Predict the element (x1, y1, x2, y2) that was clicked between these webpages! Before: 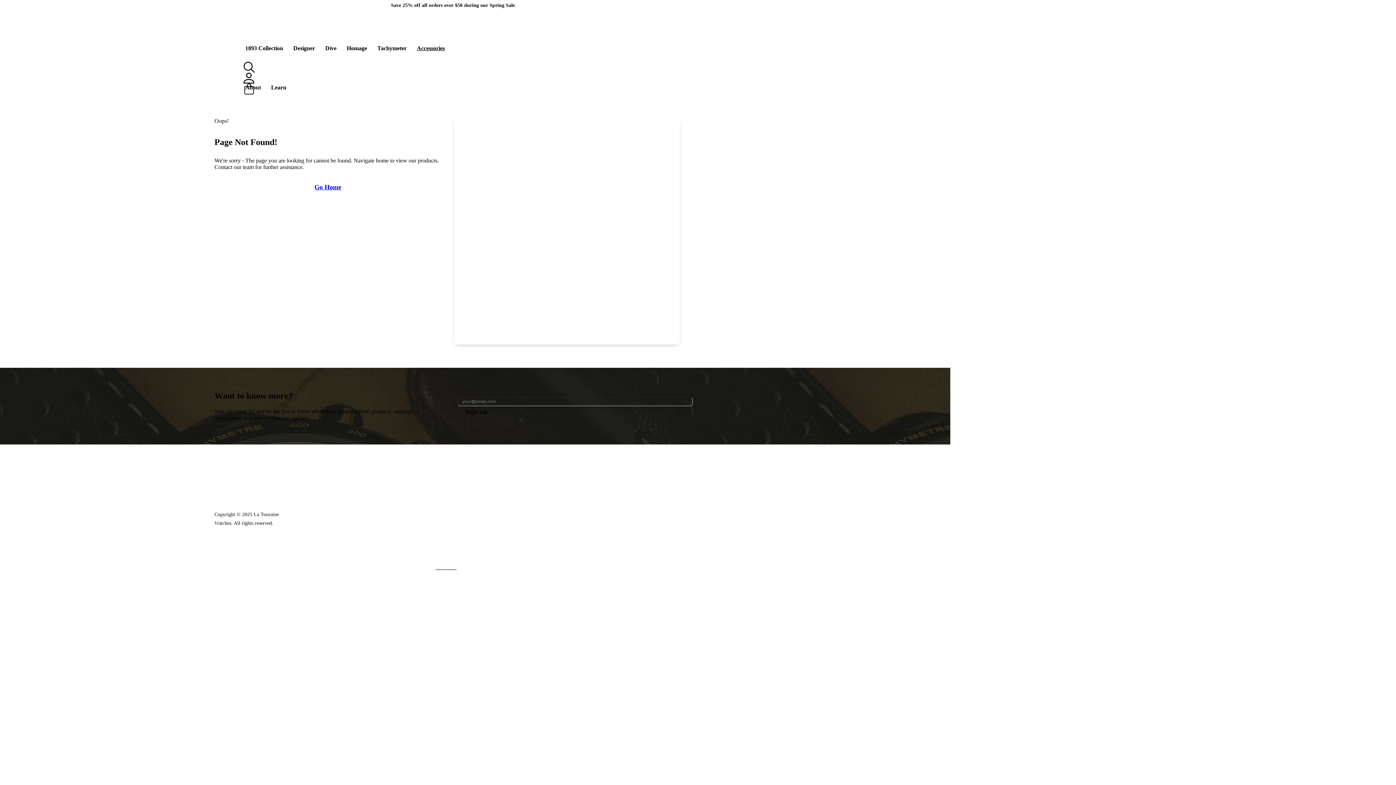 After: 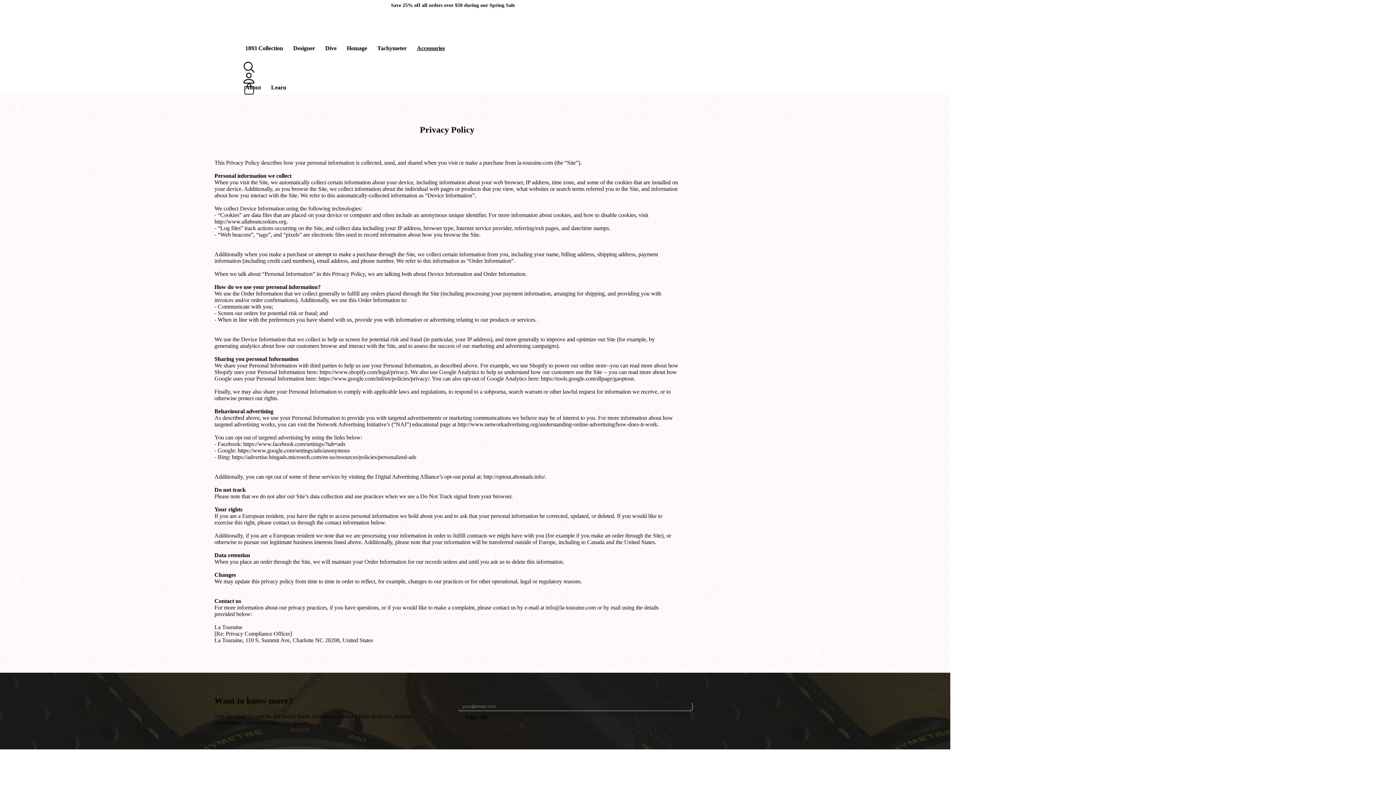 Action: bbox: (555, 490, 585, 496) label: Privacy Policy